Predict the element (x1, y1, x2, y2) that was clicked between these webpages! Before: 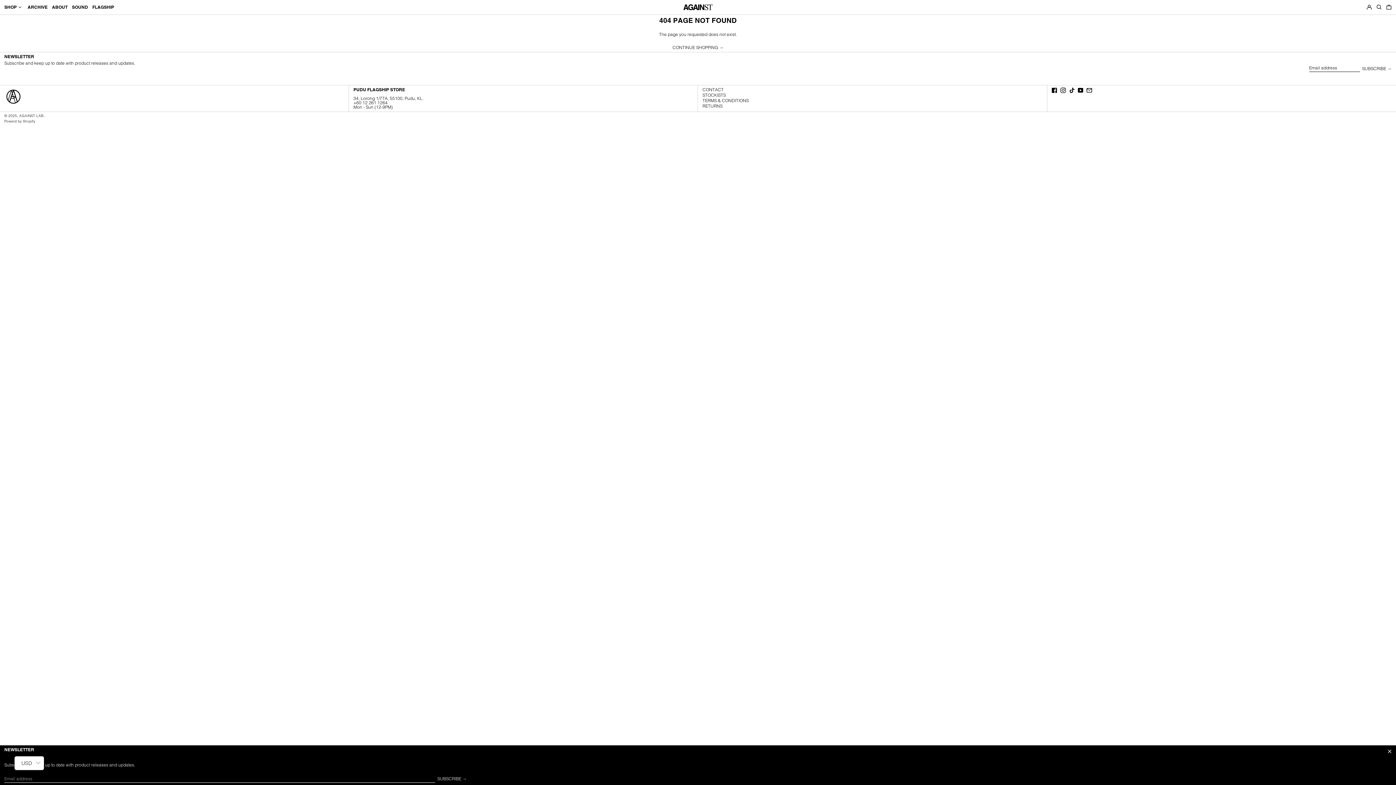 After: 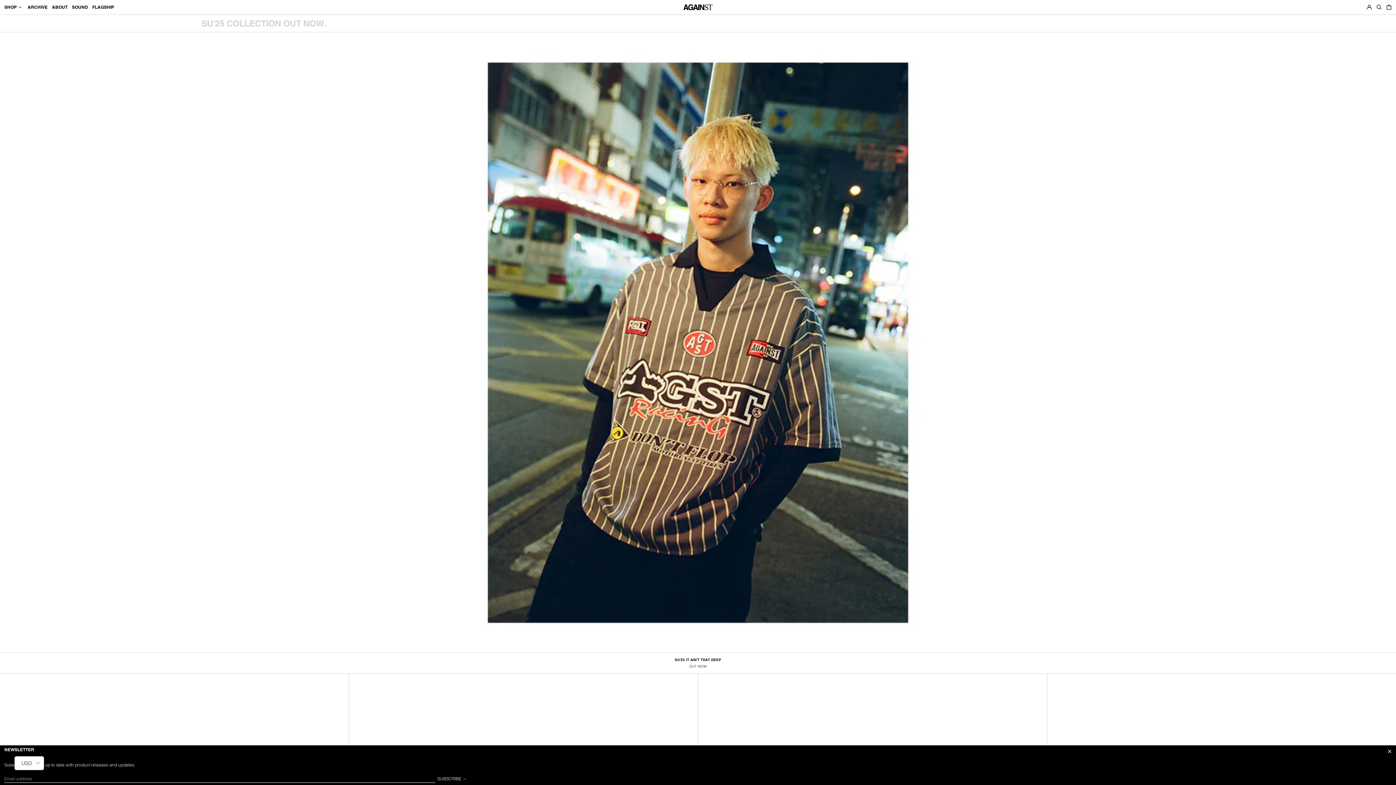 Action: label: AGAINST LAB. bbox: (19, 113, 44, 118)